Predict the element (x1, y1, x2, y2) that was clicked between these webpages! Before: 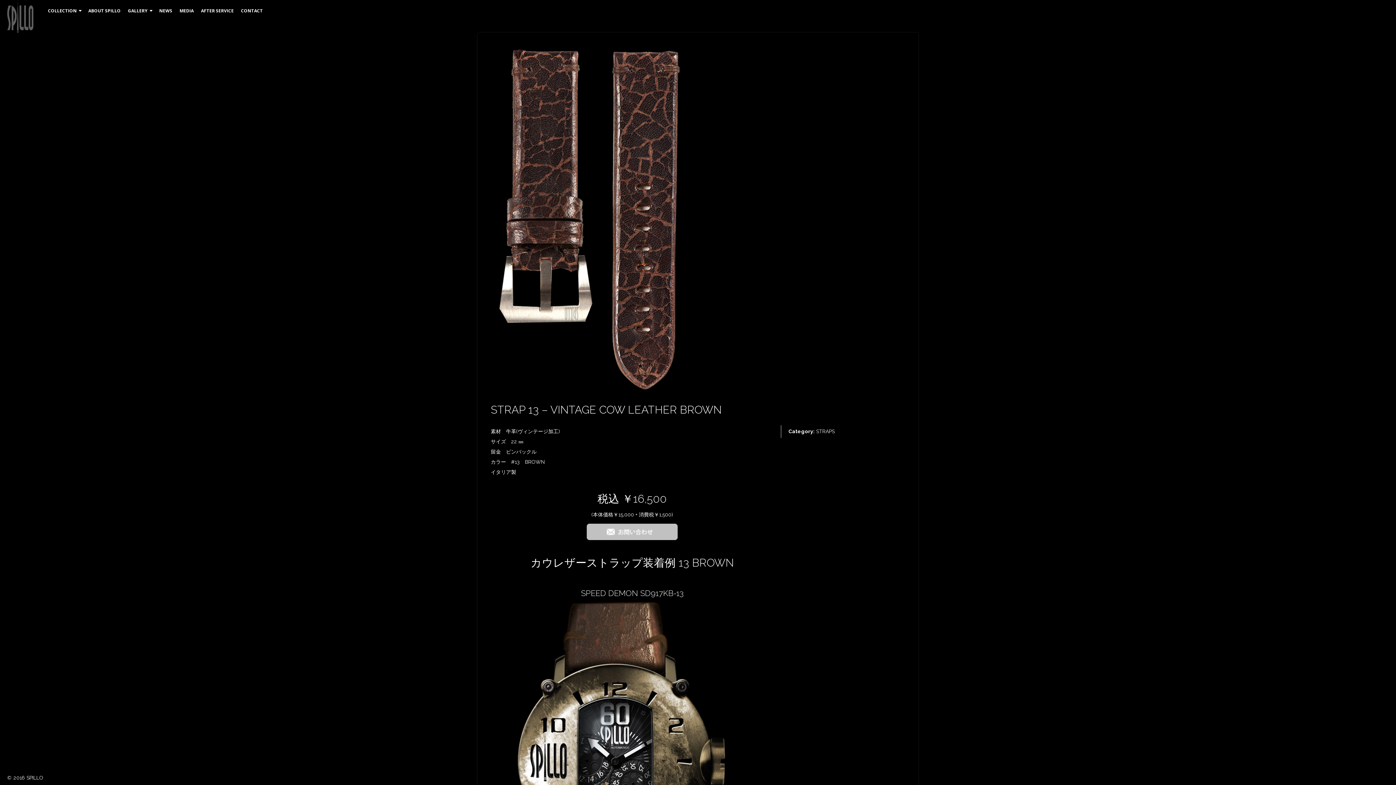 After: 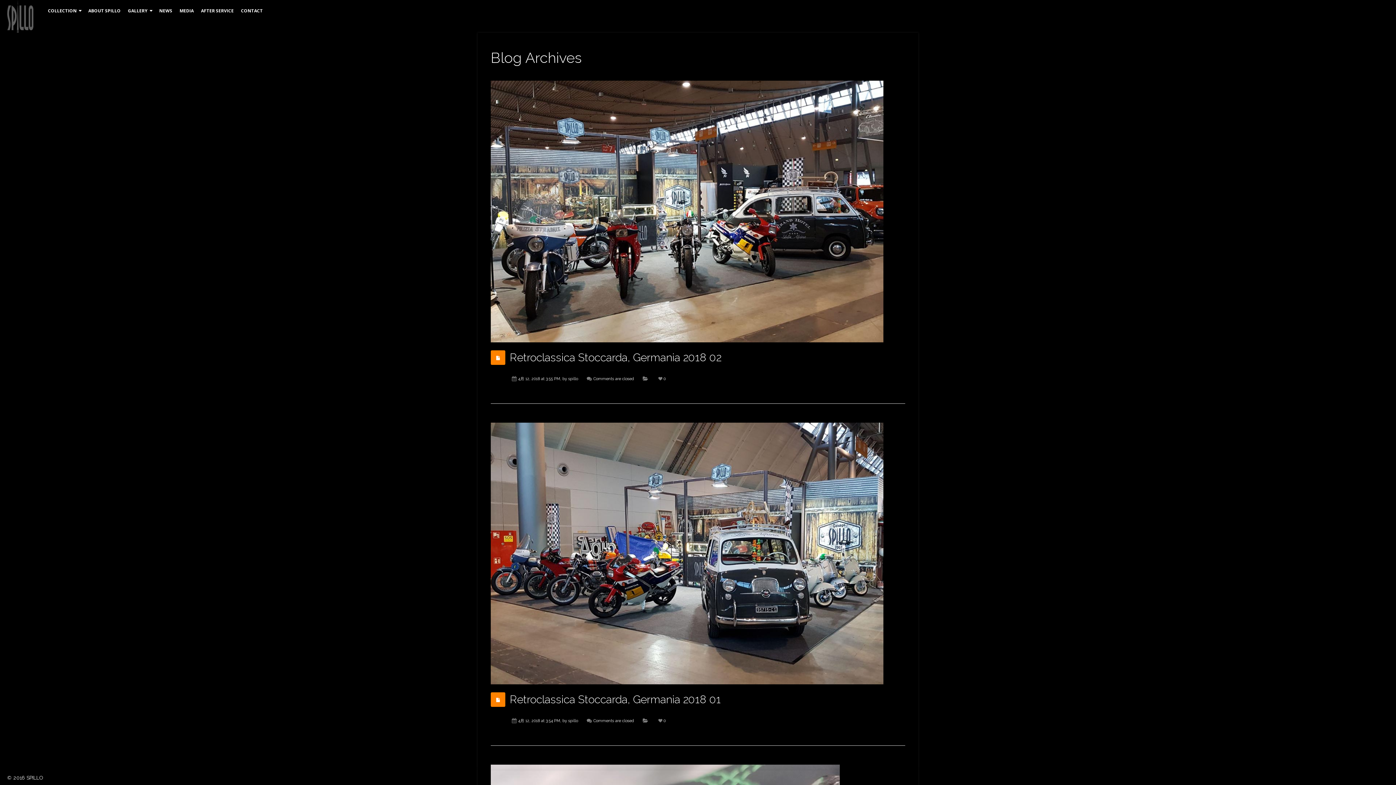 Action: label: GALLERY bbox: (128, 0, 152, 21)